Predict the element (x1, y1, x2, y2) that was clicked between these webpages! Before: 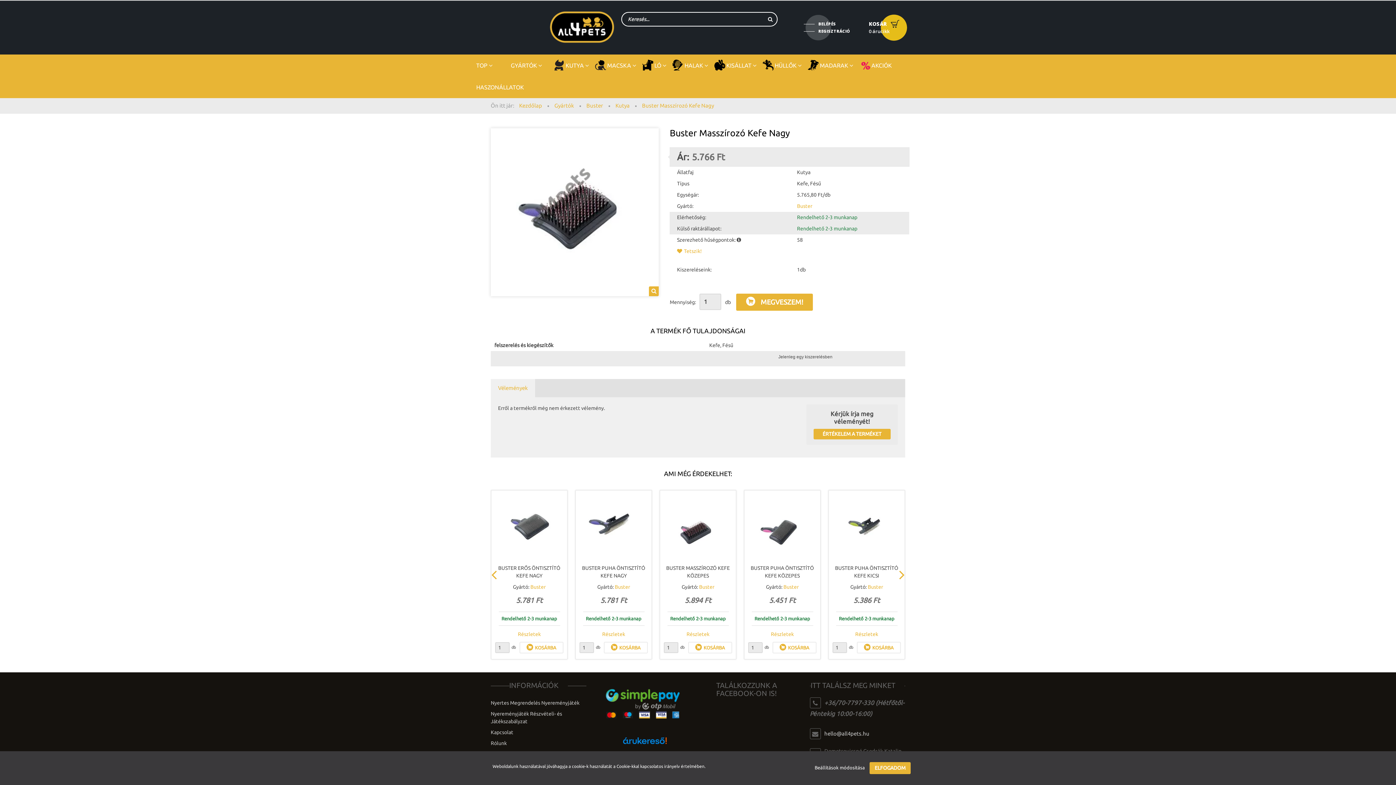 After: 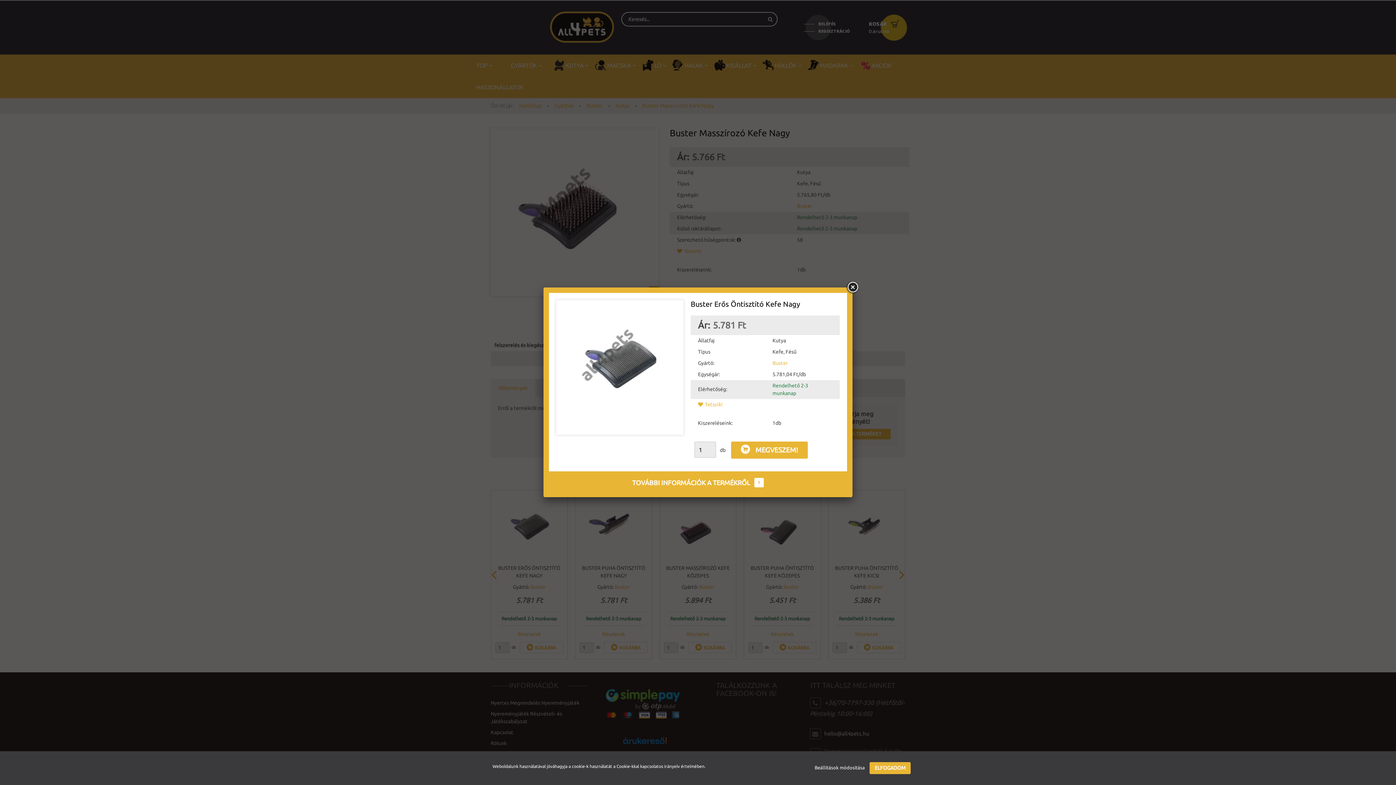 Action: bbox: (505, 522, 553, 534) label: VILLÁMNÉZET